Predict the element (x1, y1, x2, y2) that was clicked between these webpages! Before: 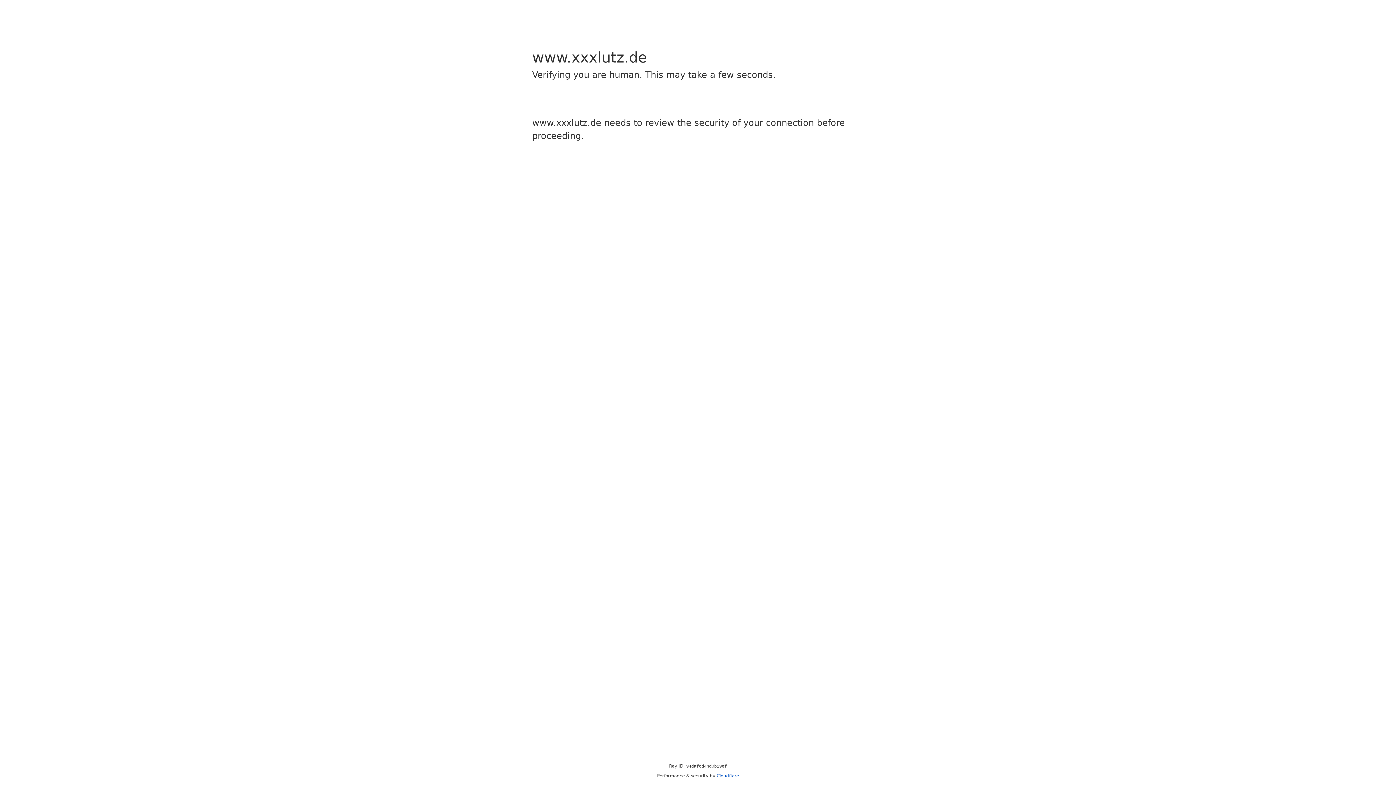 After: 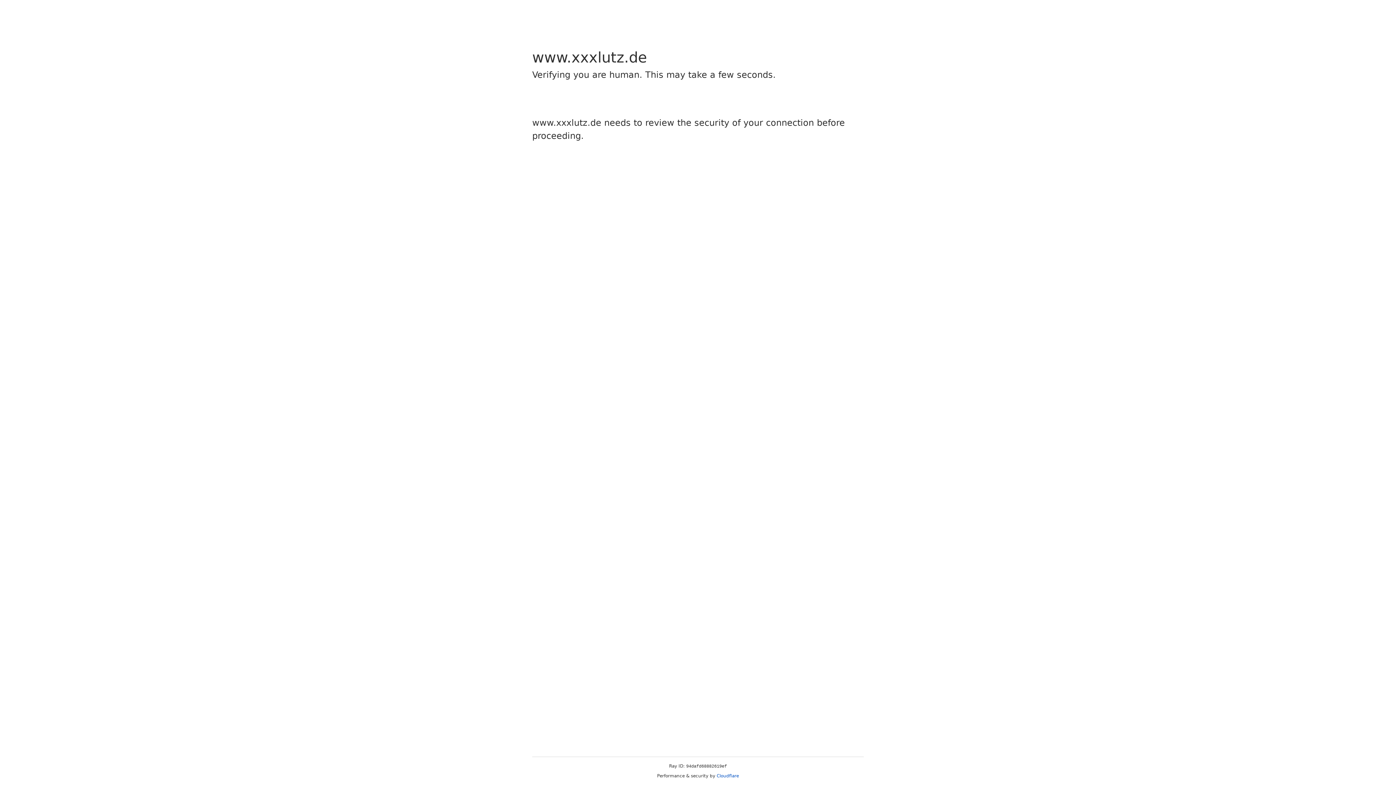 Action: label: Cloudflare bbox: (716, 773, 739, 778)